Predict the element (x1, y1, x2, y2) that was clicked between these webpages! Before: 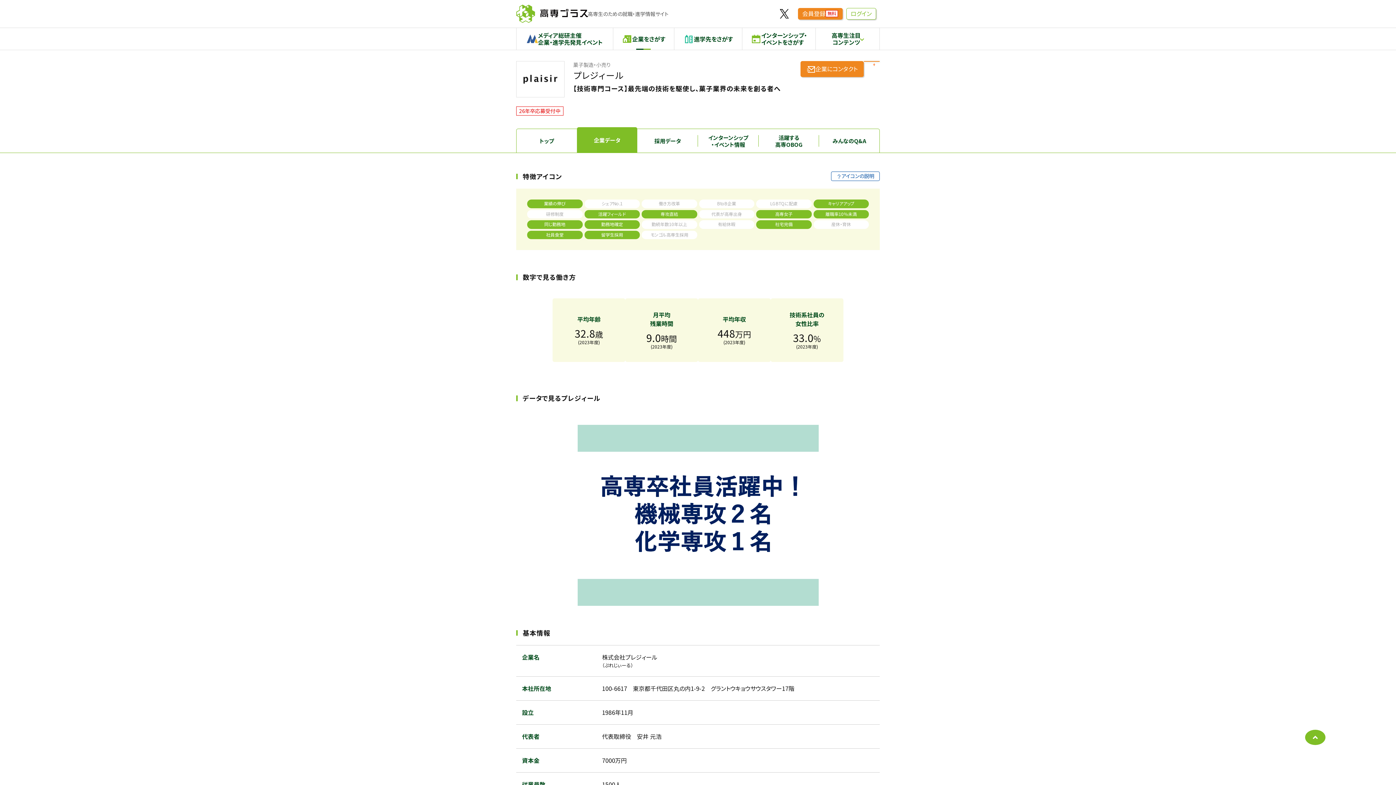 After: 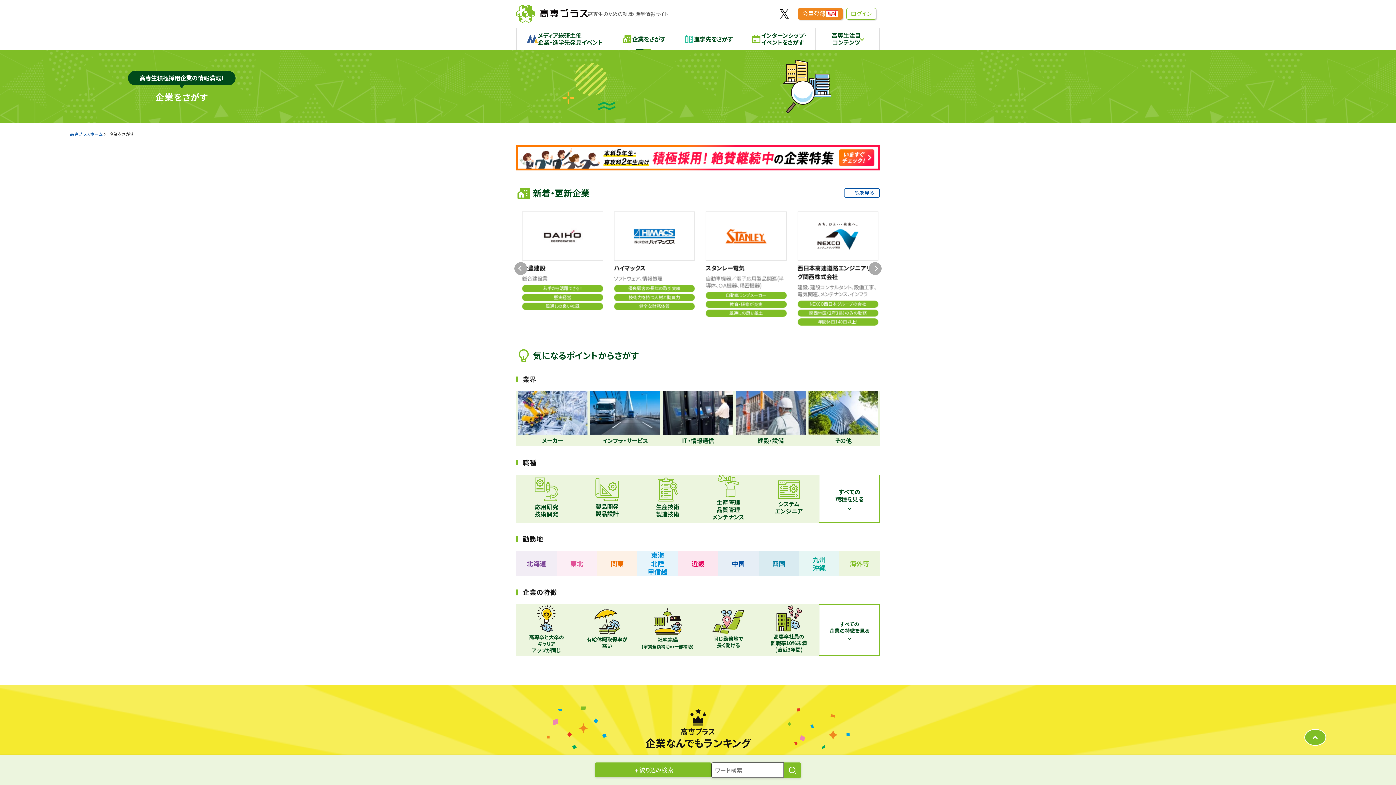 Action: bbox: (613, 28, 674, 49) label: 企業をさがす